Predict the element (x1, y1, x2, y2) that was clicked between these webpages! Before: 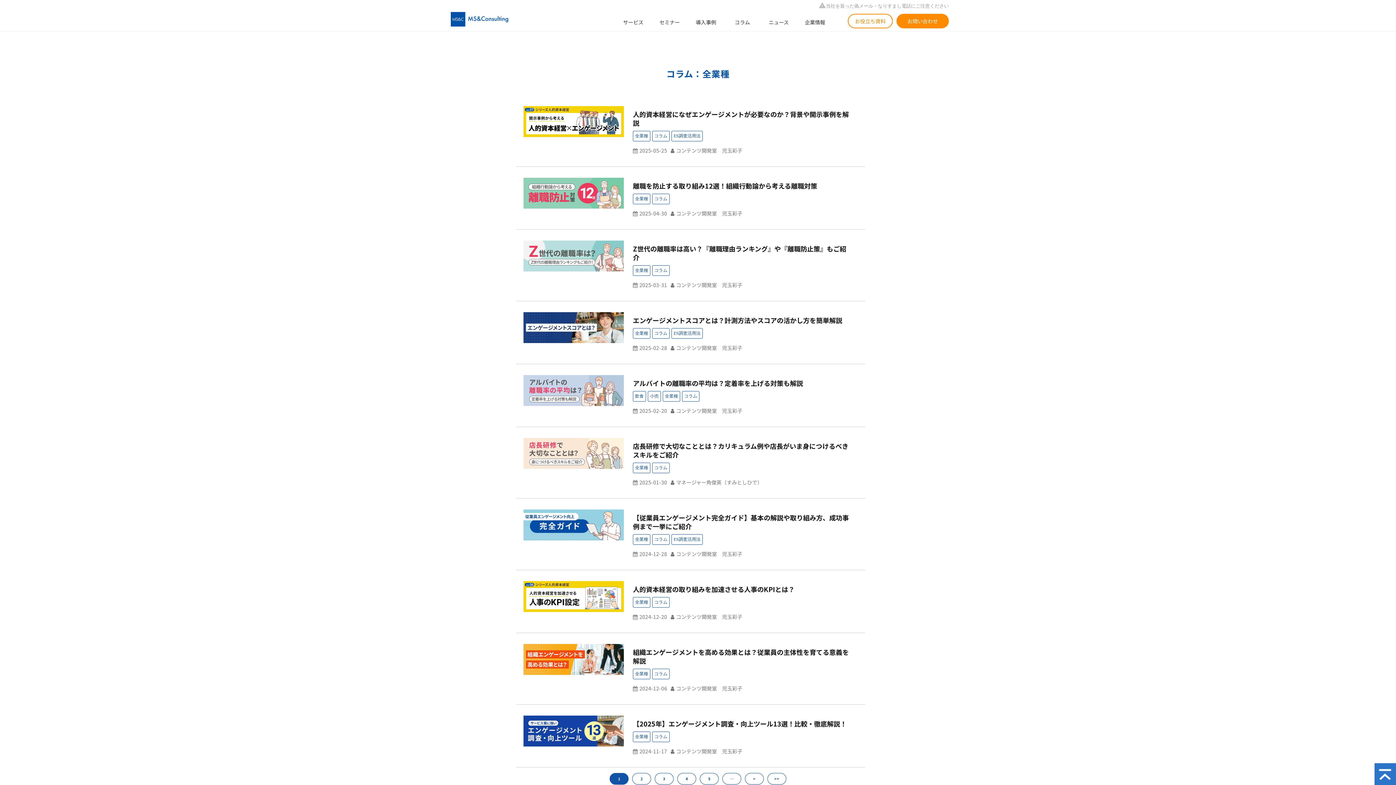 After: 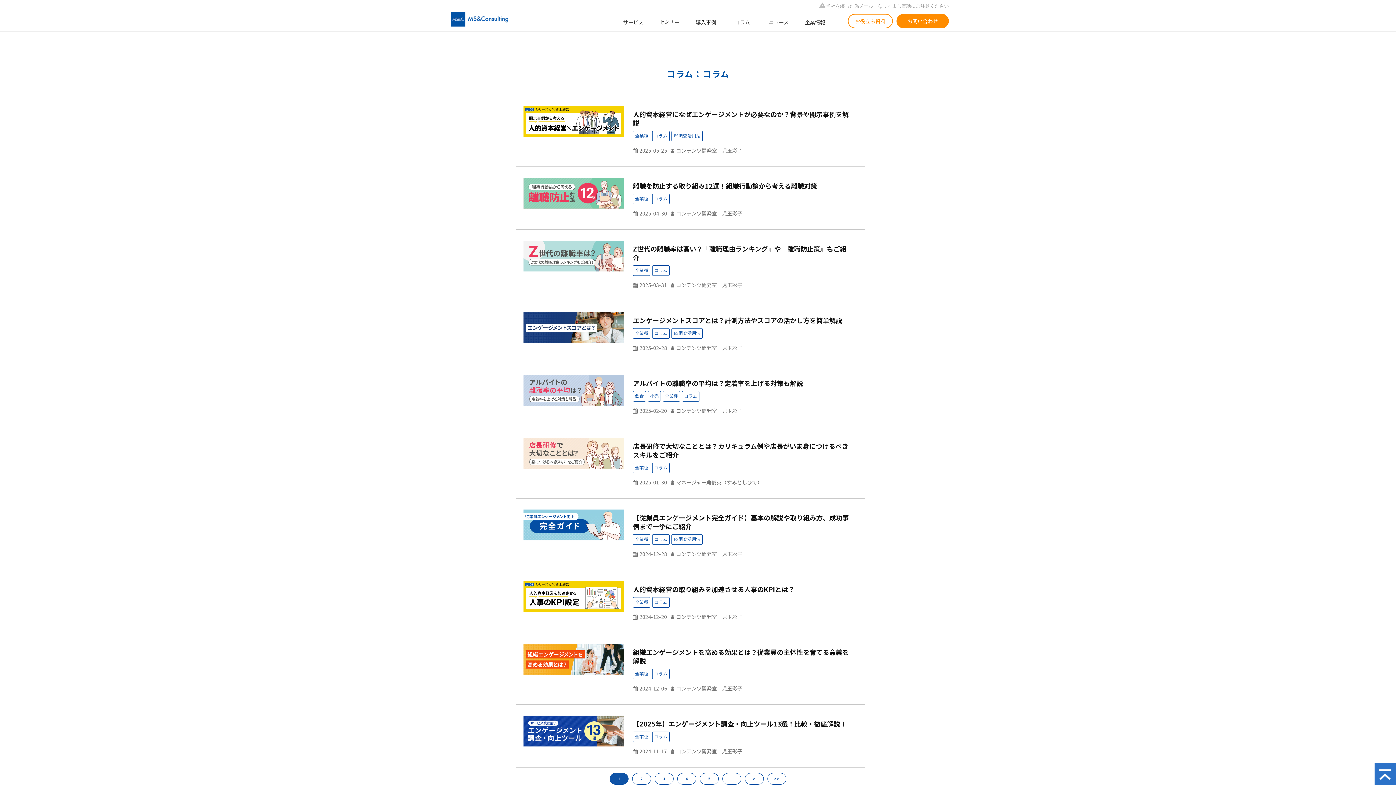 Action: label: コラム：コラム bbox: (652, 462, 669, 473)